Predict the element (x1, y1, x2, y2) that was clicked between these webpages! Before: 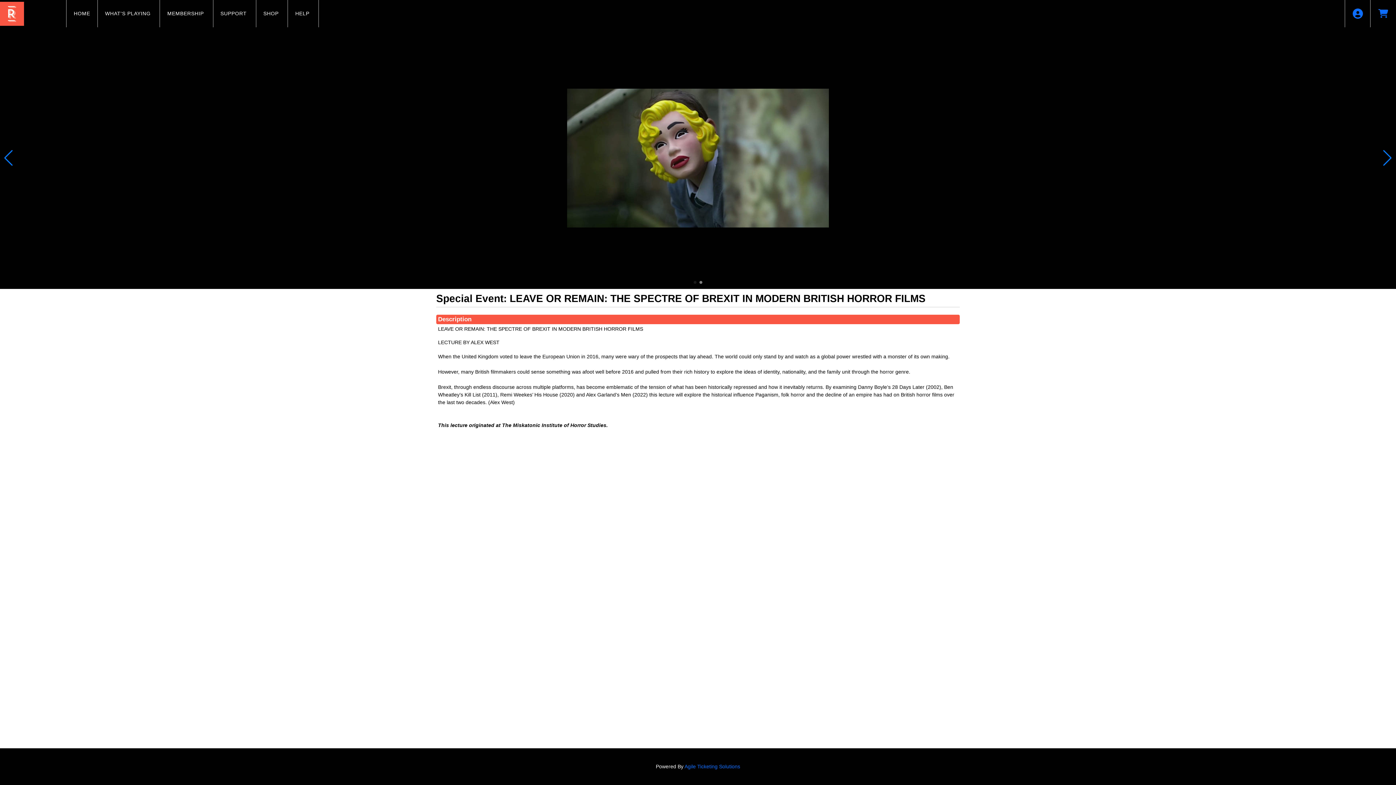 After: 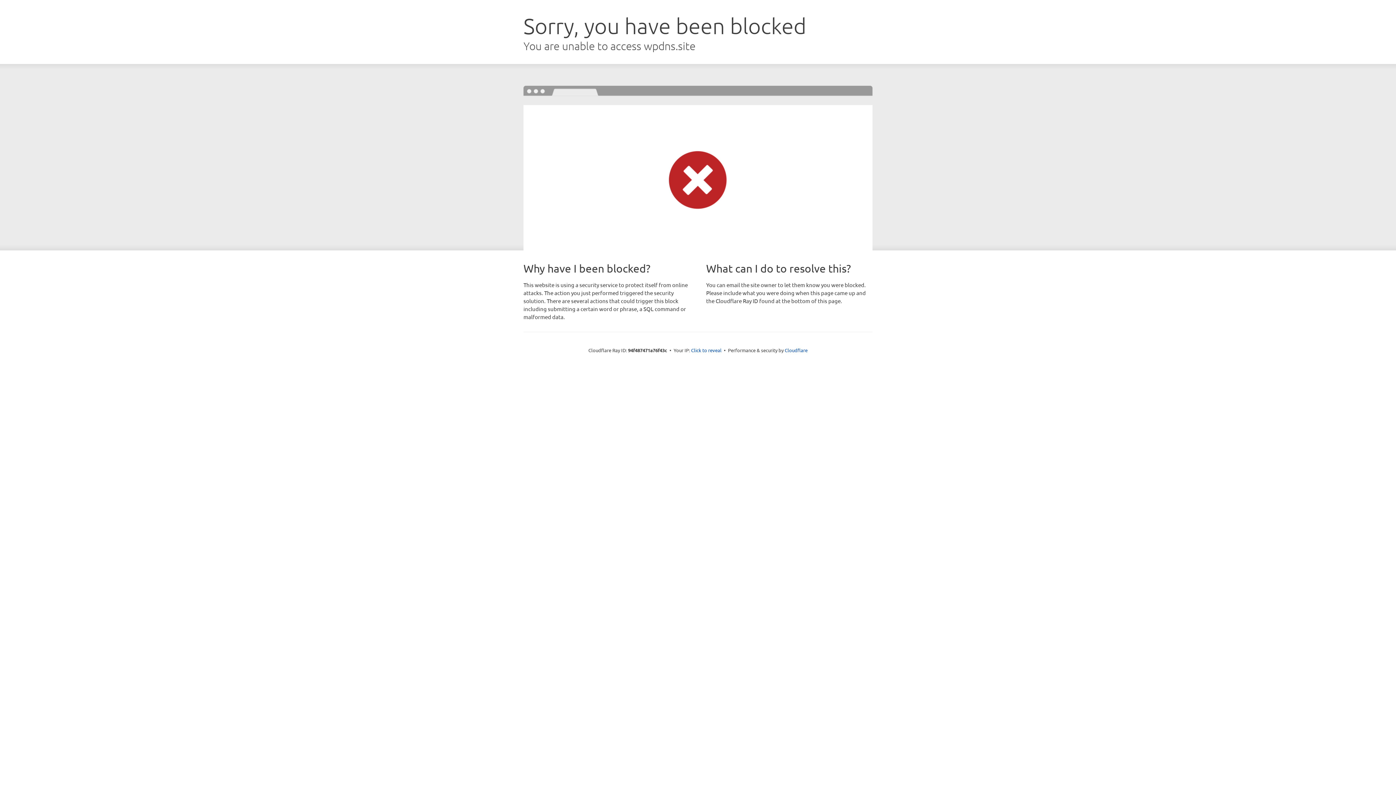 Action: label: HOME bbox: (66, 0, 97, 27)